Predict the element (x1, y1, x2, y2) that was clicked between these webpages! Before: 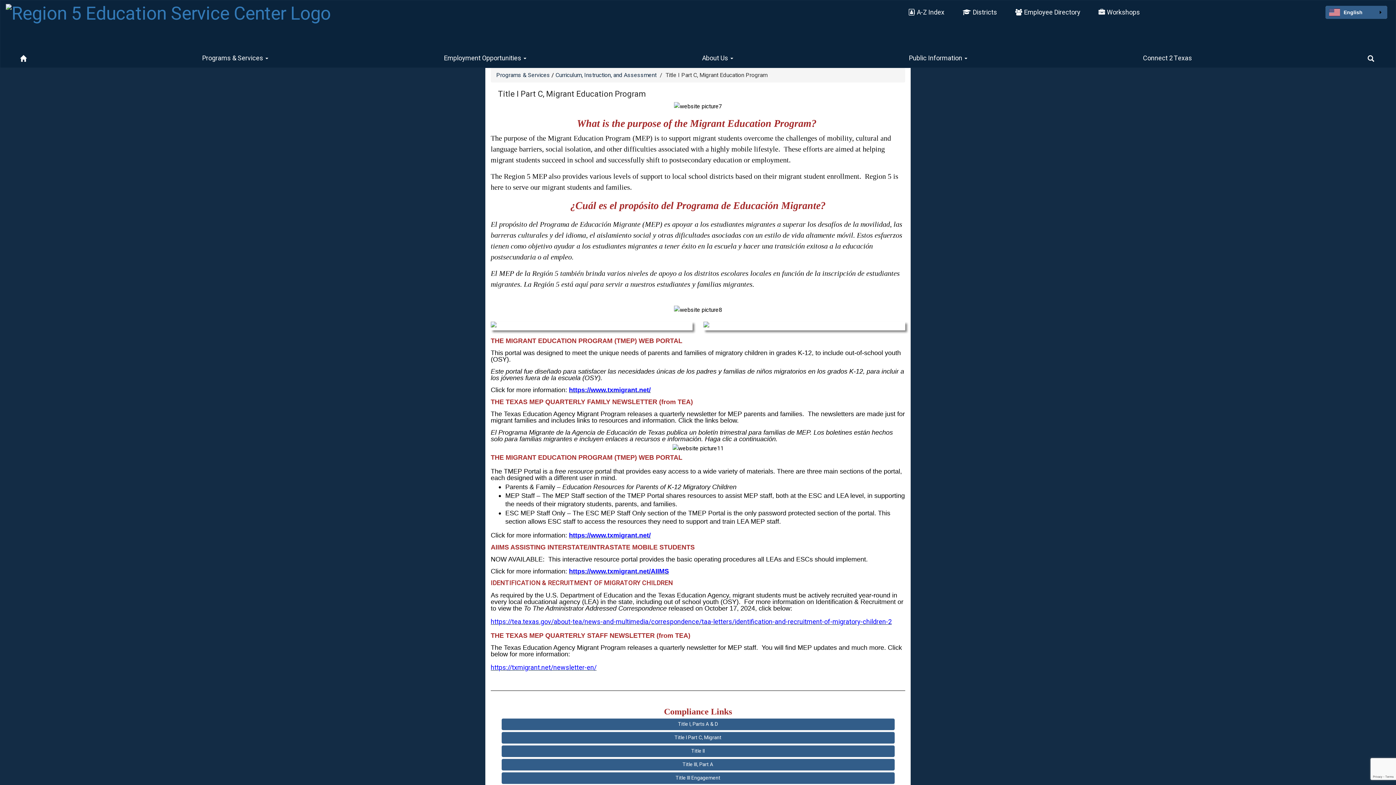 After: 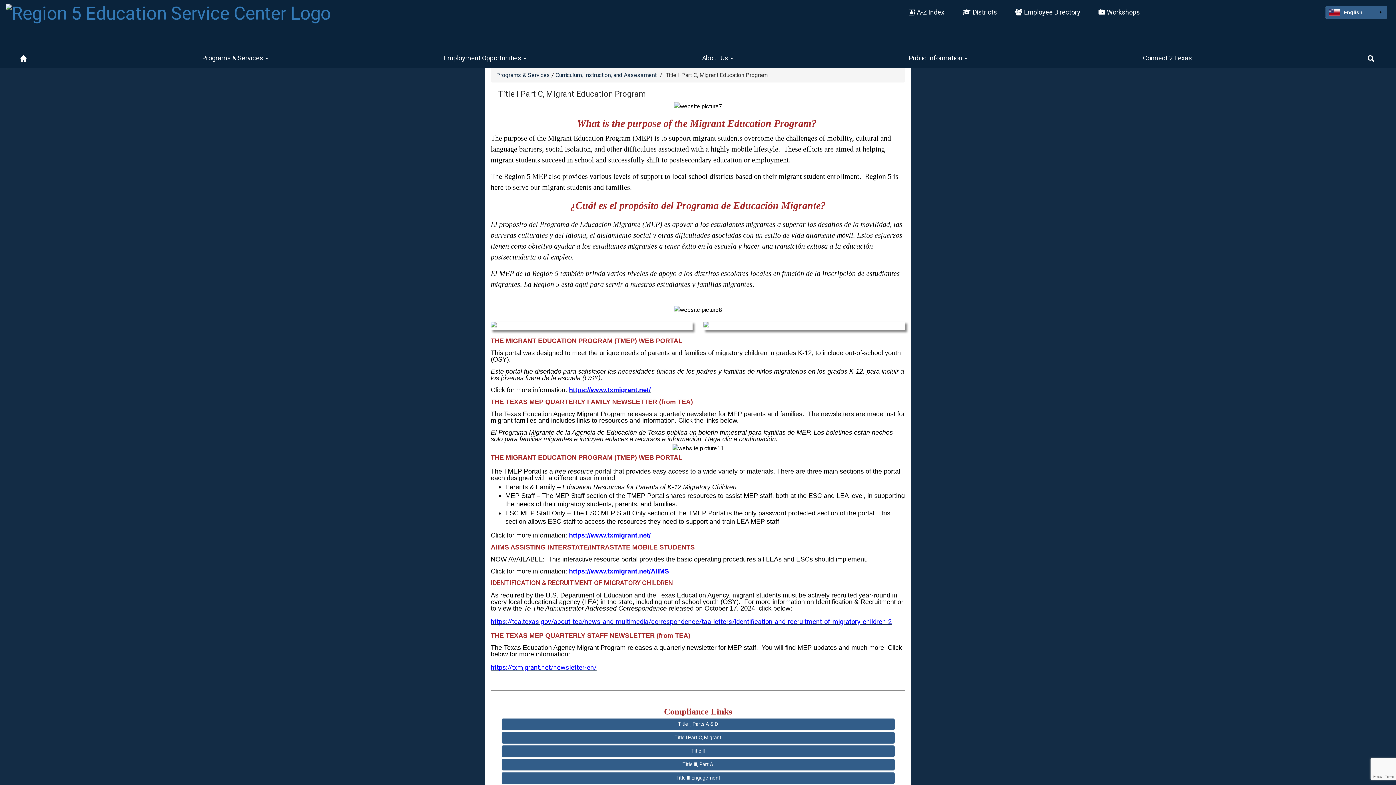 Action: label: https://www.txmigrant.net/ bbox: (569, 386, 650, 393)